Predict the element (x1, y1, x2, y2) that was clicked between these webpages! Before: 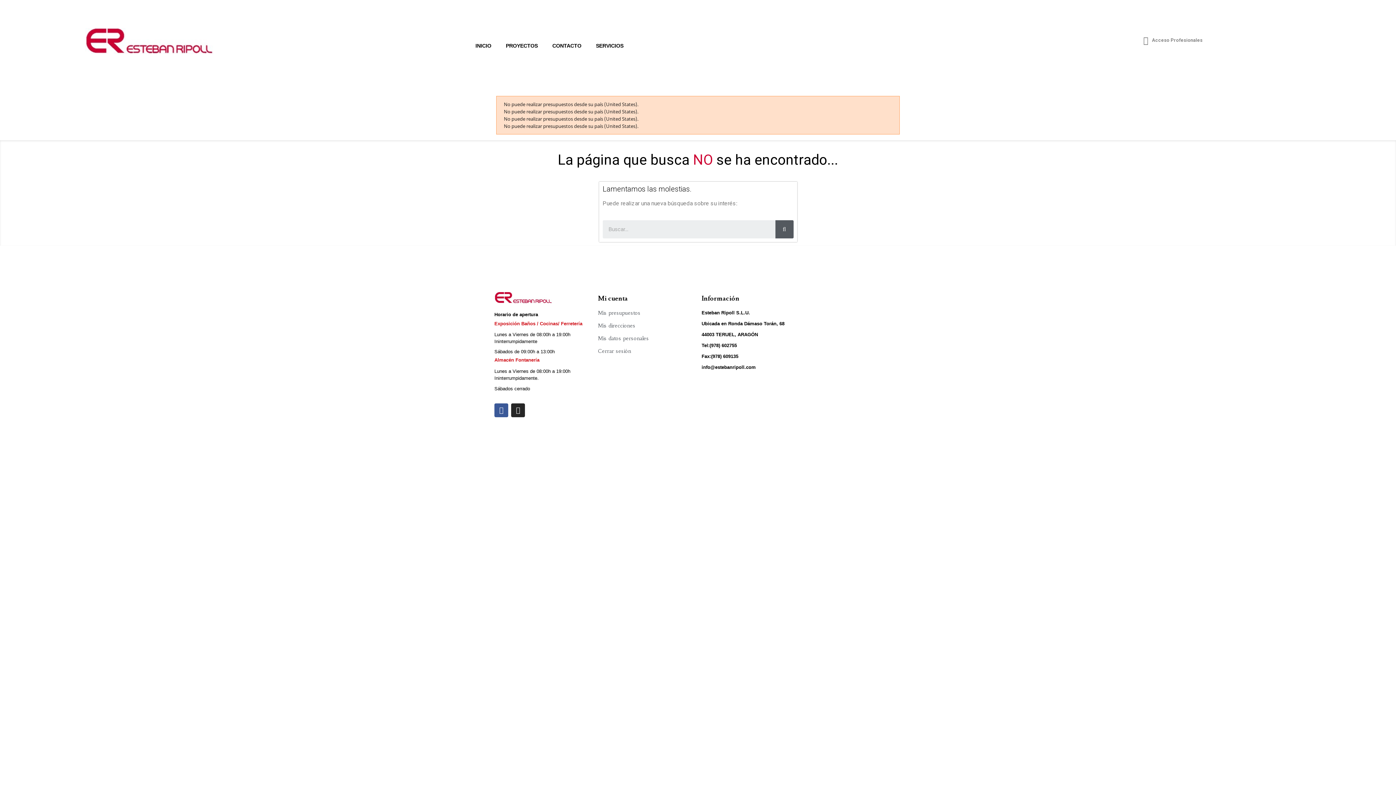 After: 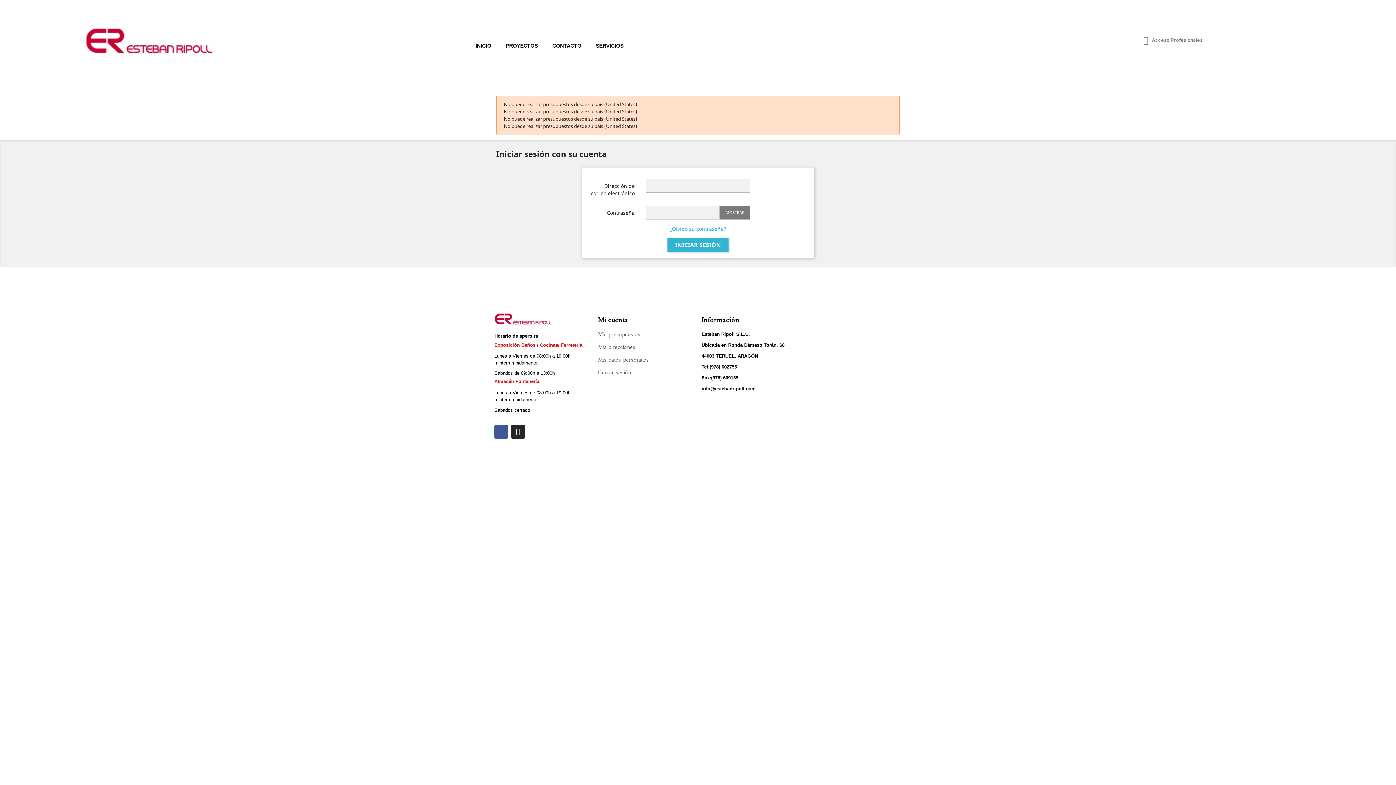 Action: bbox: (1136, 31, 1210, 49) label: Acceso Profesionales